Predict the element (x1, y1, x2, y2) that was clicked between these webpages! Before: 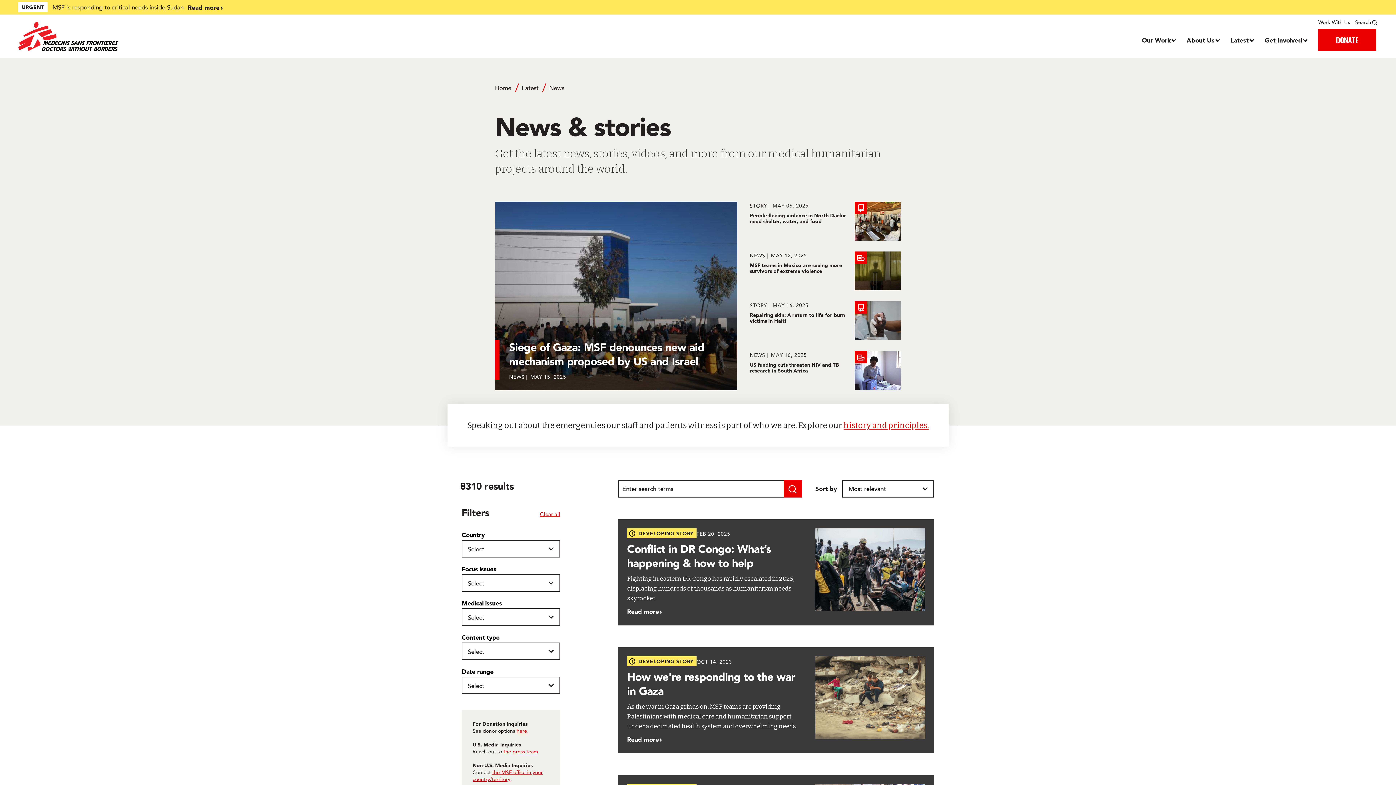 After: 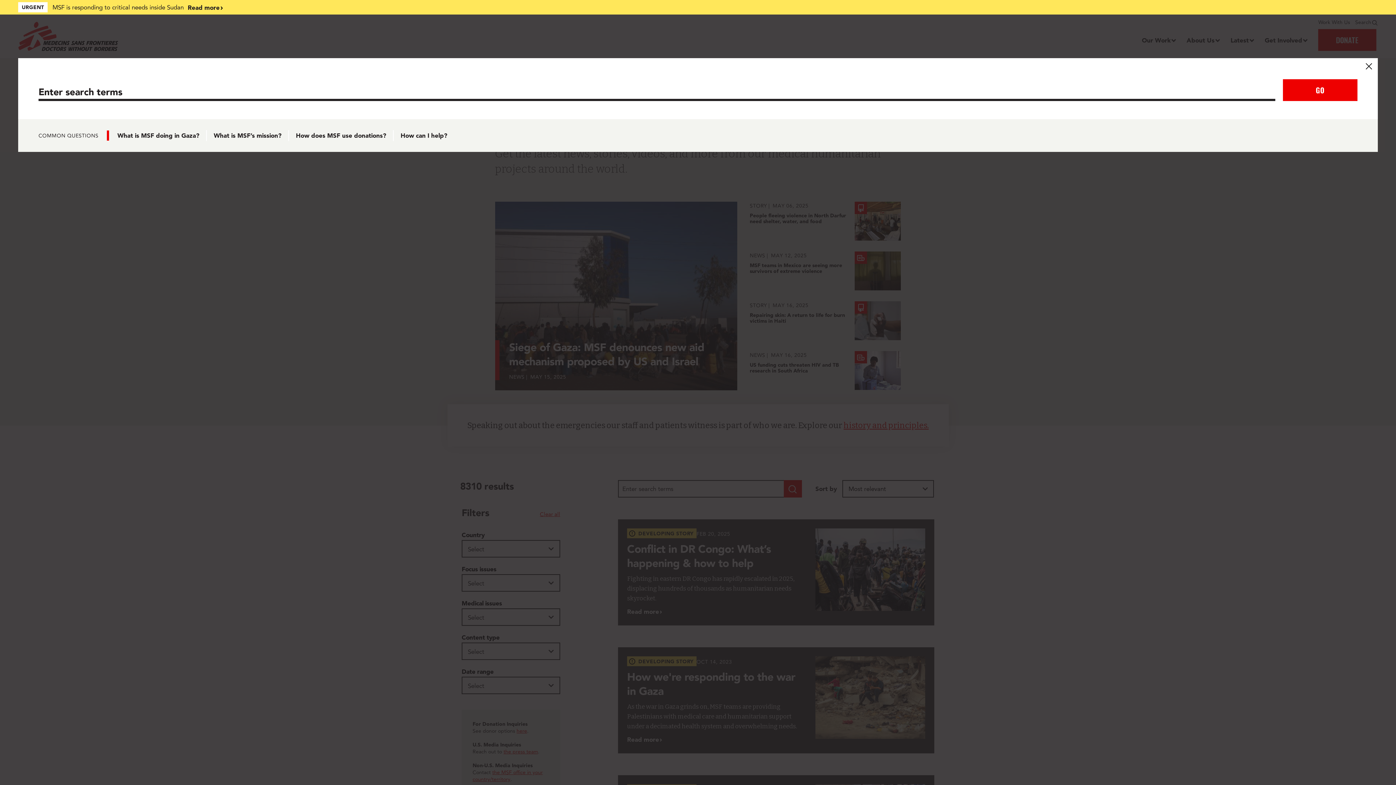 Action: label: Search bbox: (1355, 18, 1378, 25)